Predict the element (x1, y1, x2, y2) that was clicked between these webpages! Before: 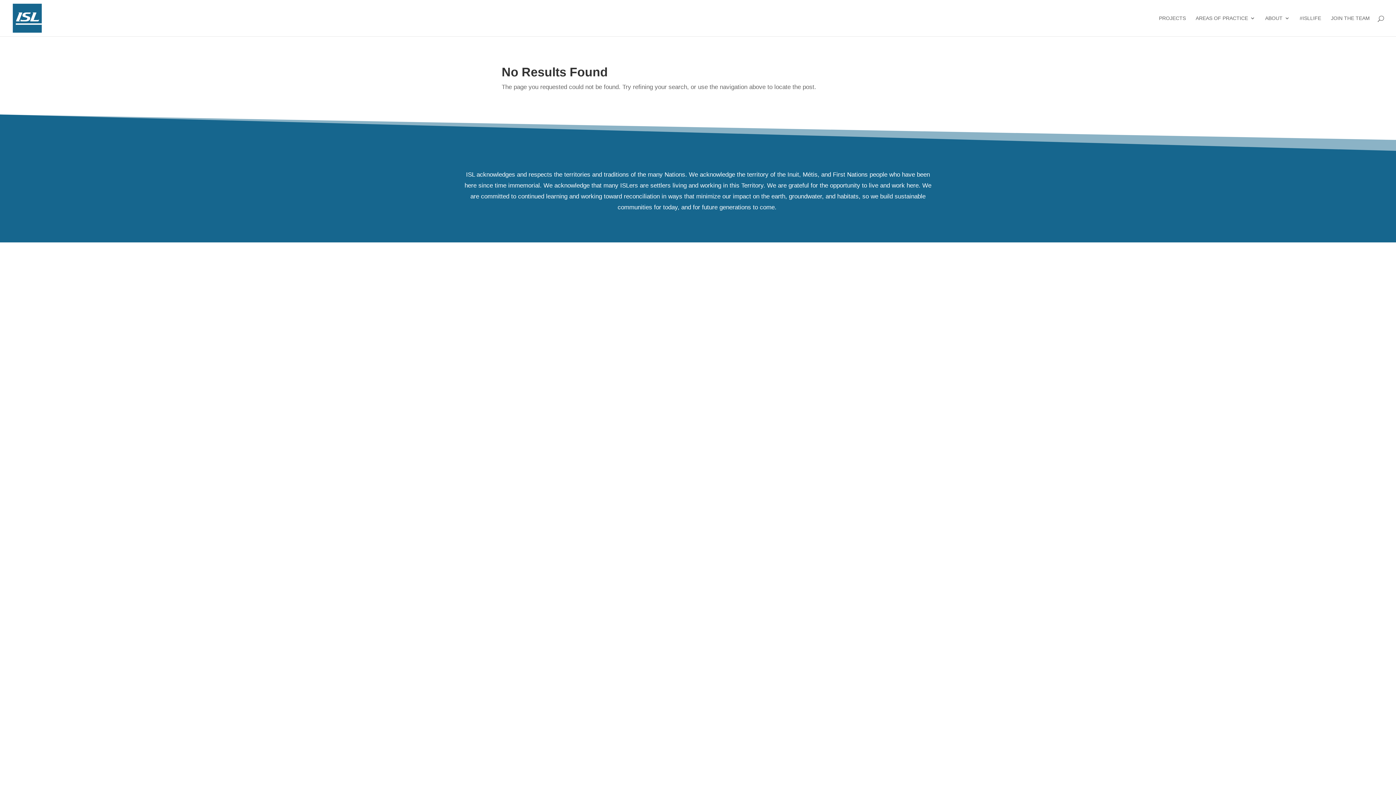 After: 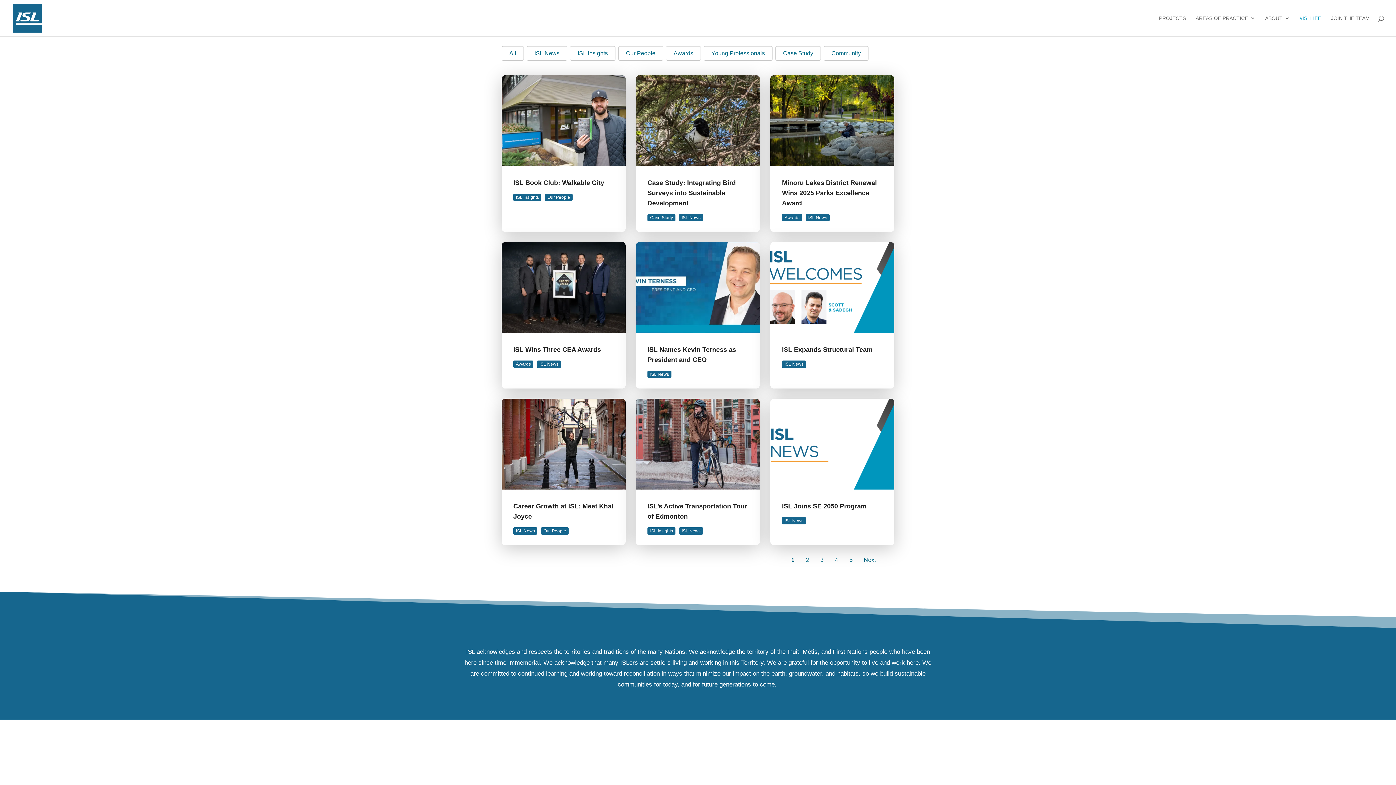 Action: bbox: (1300, 15, 1321, 36) label: #ISLLIFE